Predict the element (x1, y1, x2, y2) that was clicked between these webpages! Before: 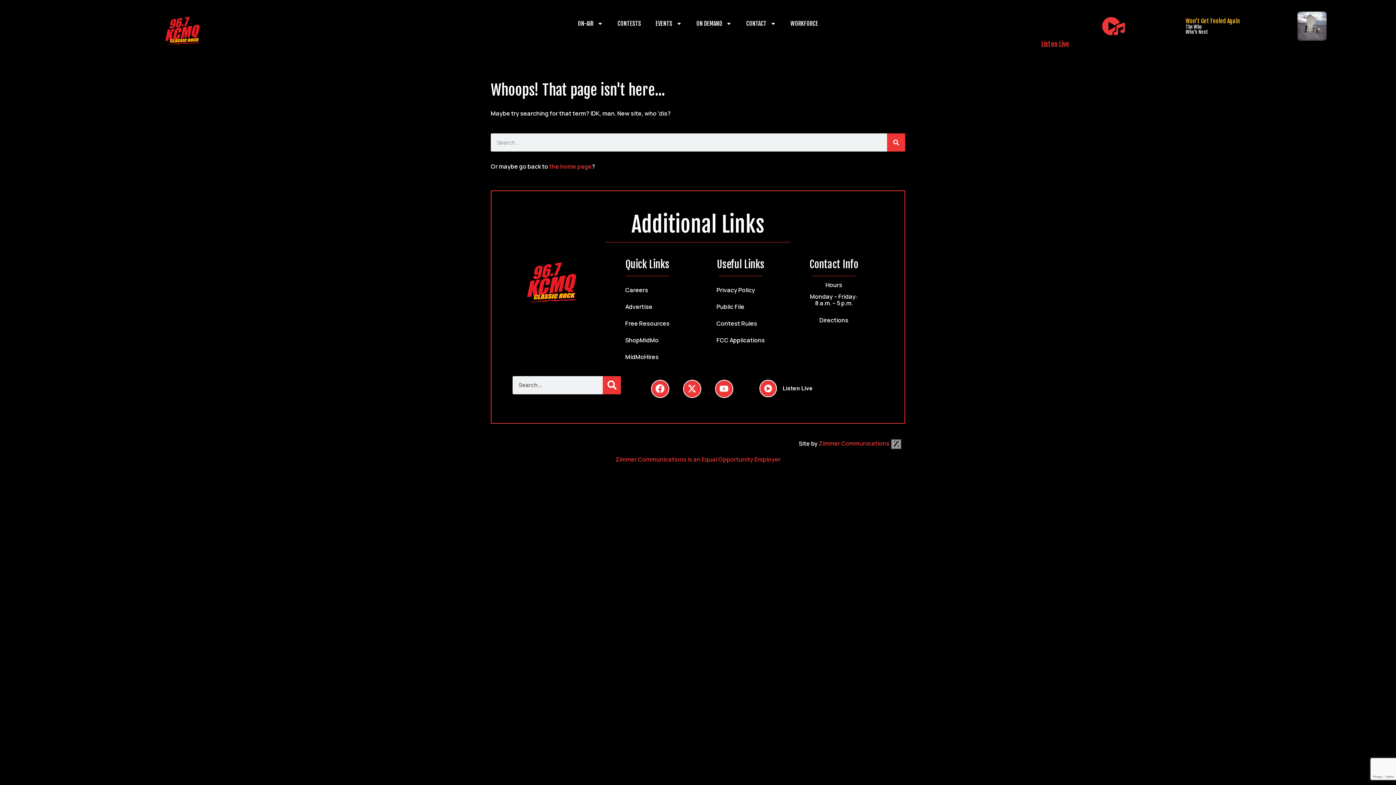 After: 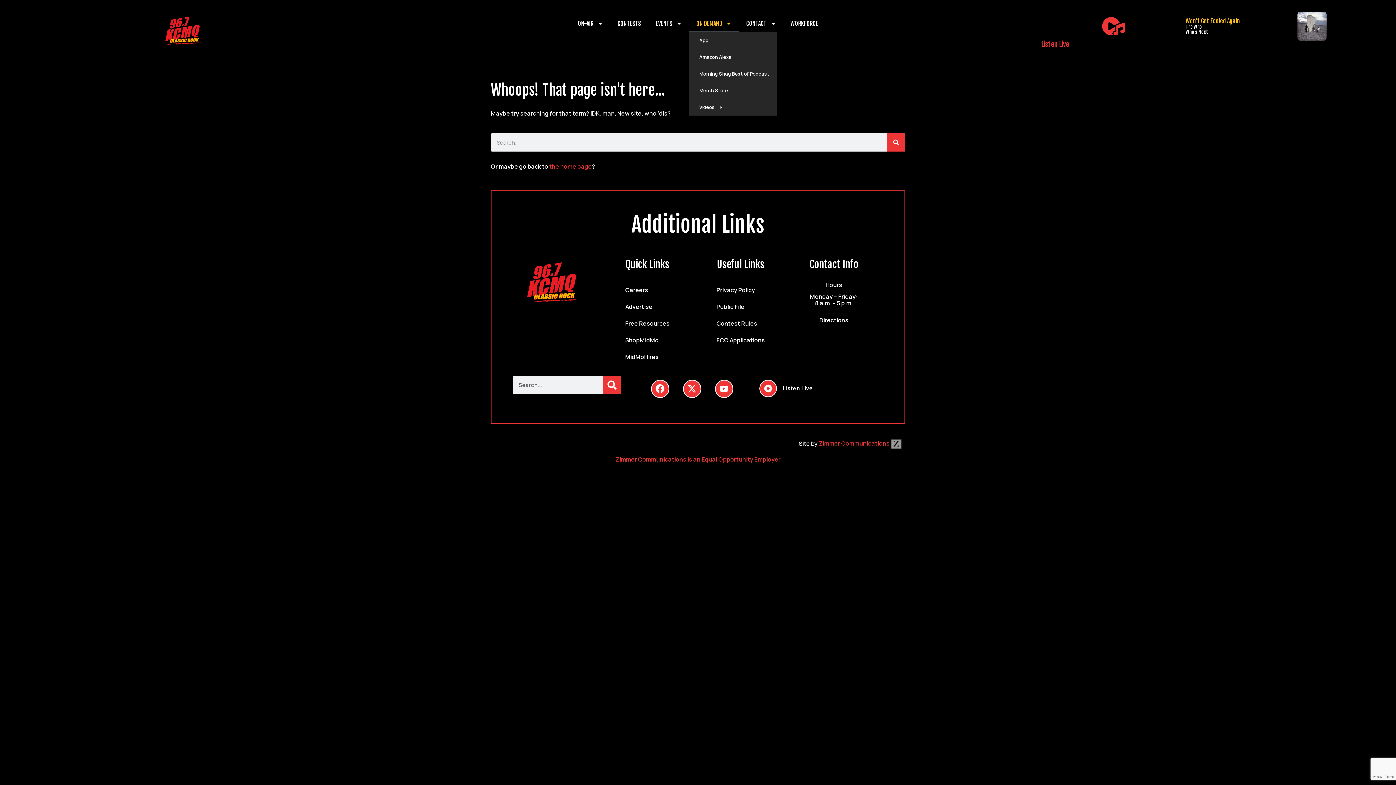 Action: label: ON DEMAND bbox: (689, 15, 739, 32)